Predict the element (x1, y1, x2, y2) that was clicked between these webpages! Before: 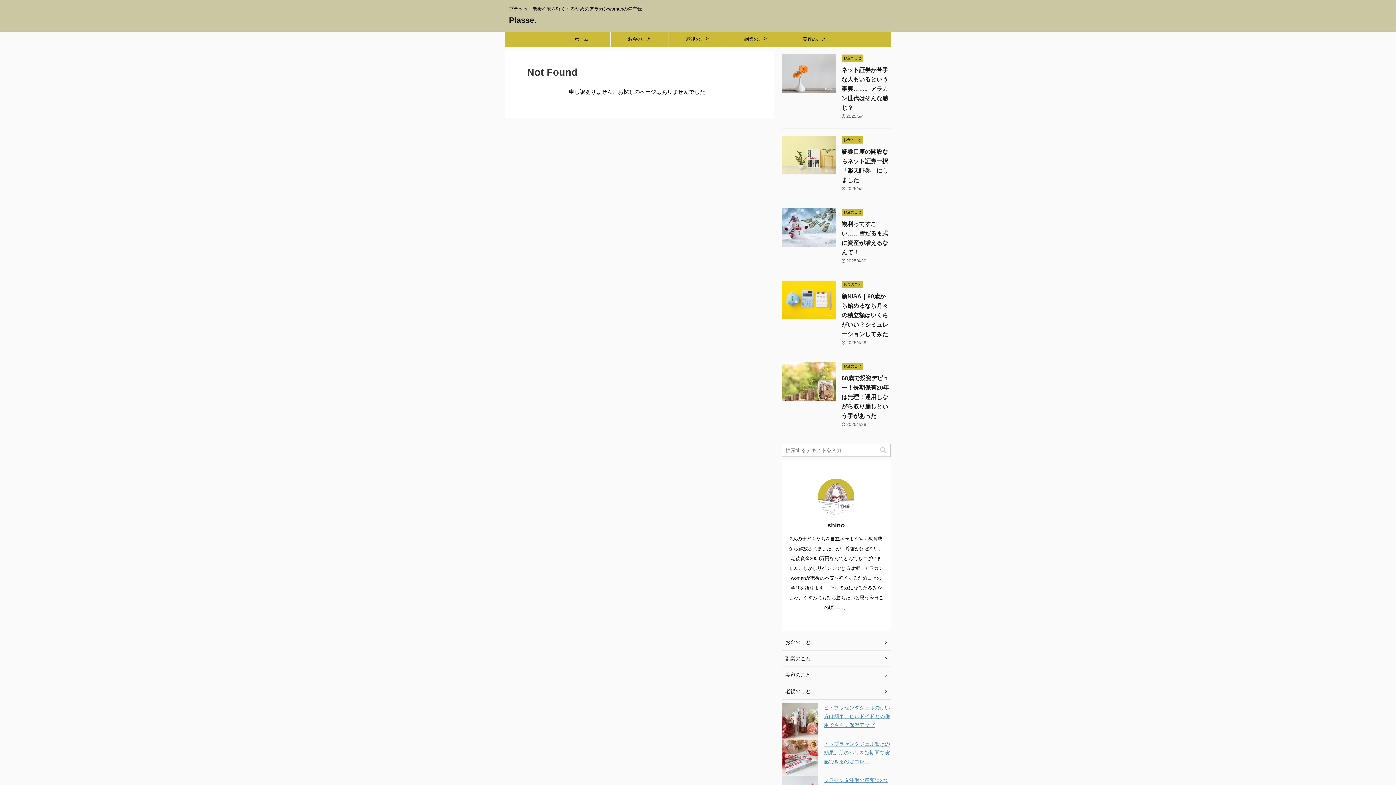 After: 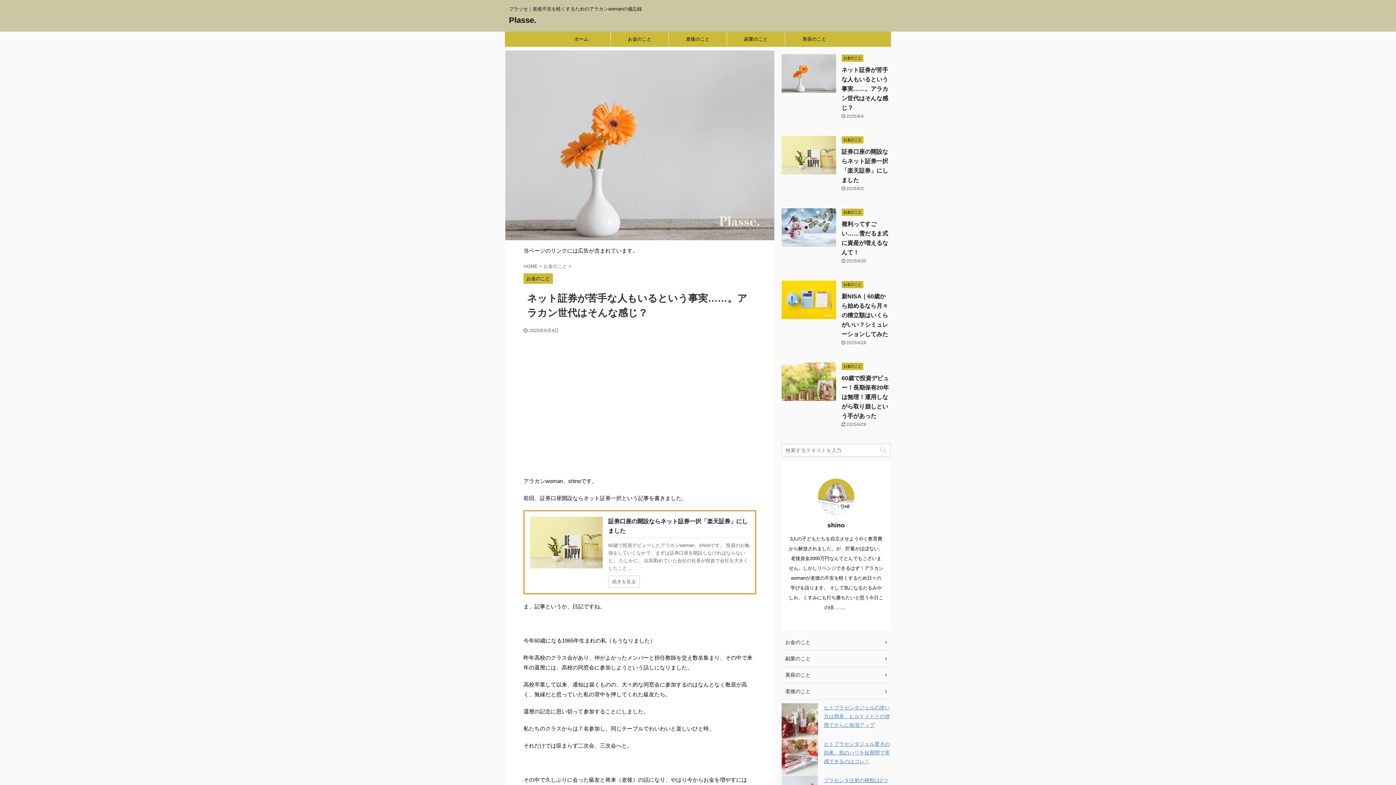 Action: bbox: (781, 87, 836, 94)